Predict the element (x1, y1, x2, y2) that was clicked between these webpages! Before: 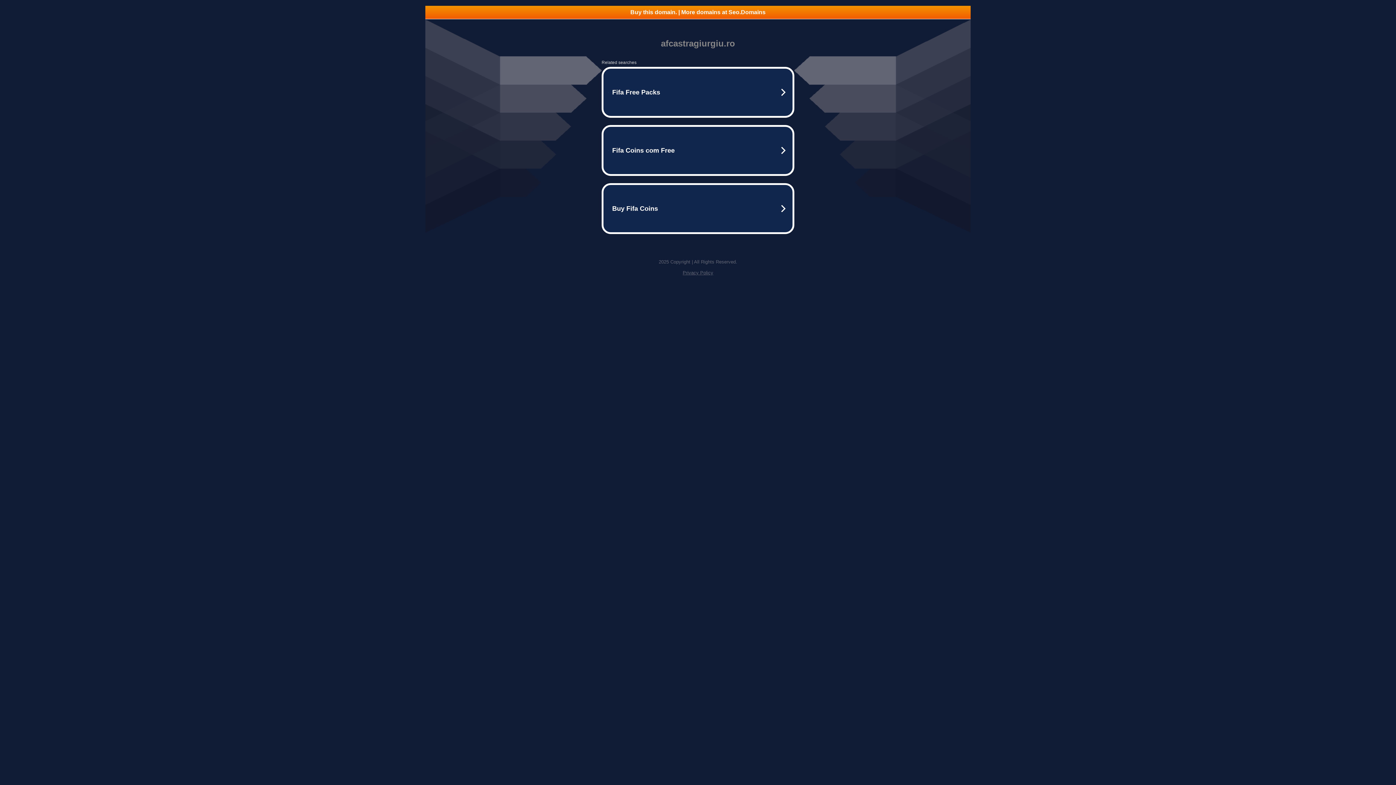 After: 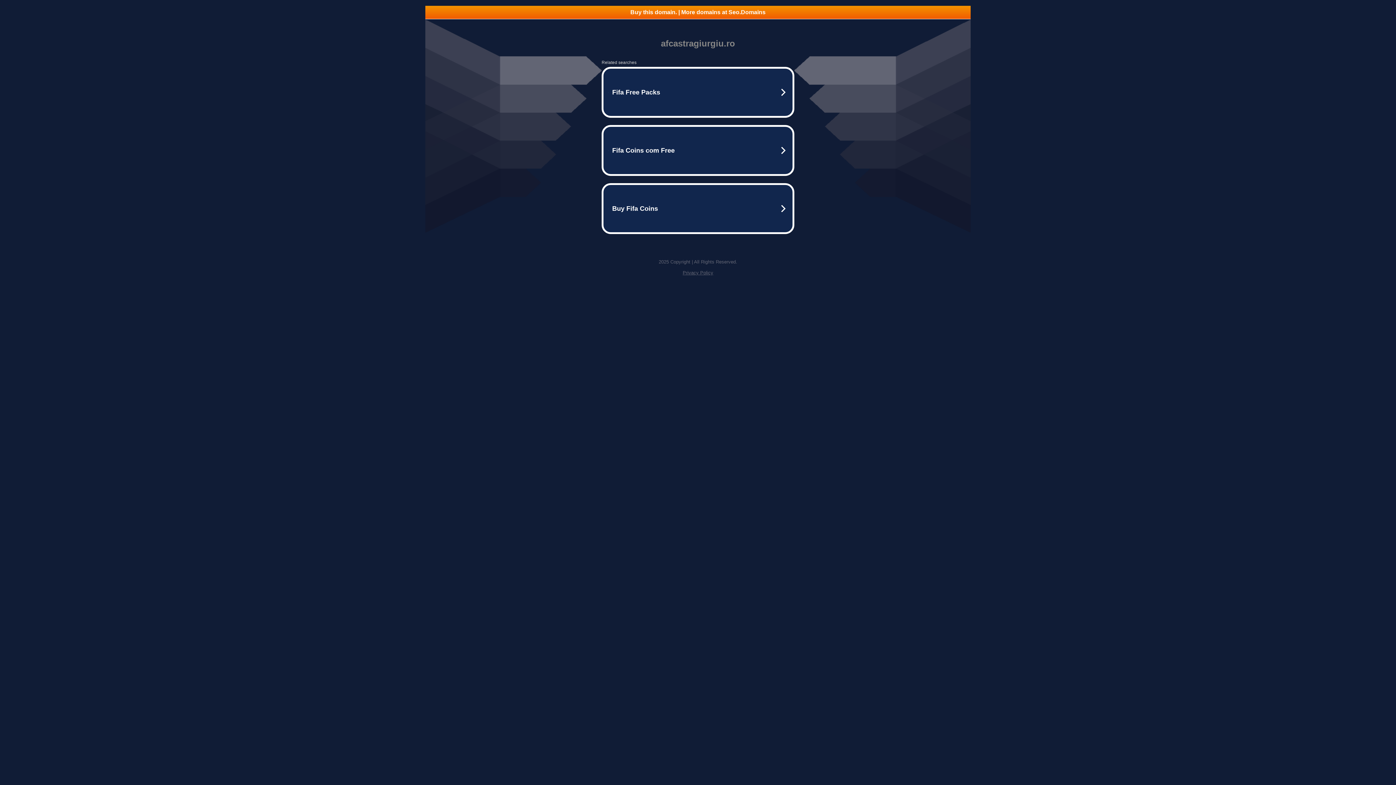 Action: bbox: (425, 5, 970, 18) label: Buy this domain. | More domains at Seo.Domains